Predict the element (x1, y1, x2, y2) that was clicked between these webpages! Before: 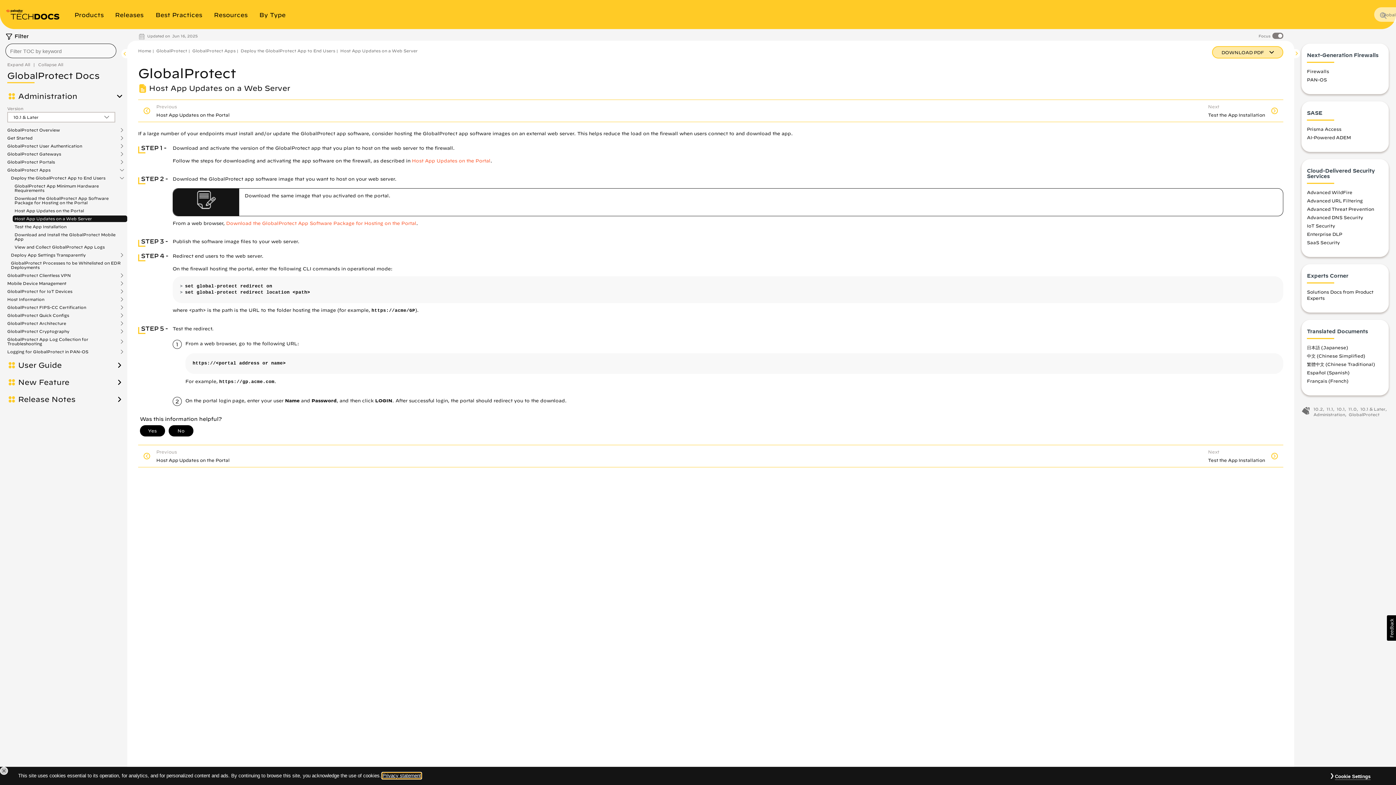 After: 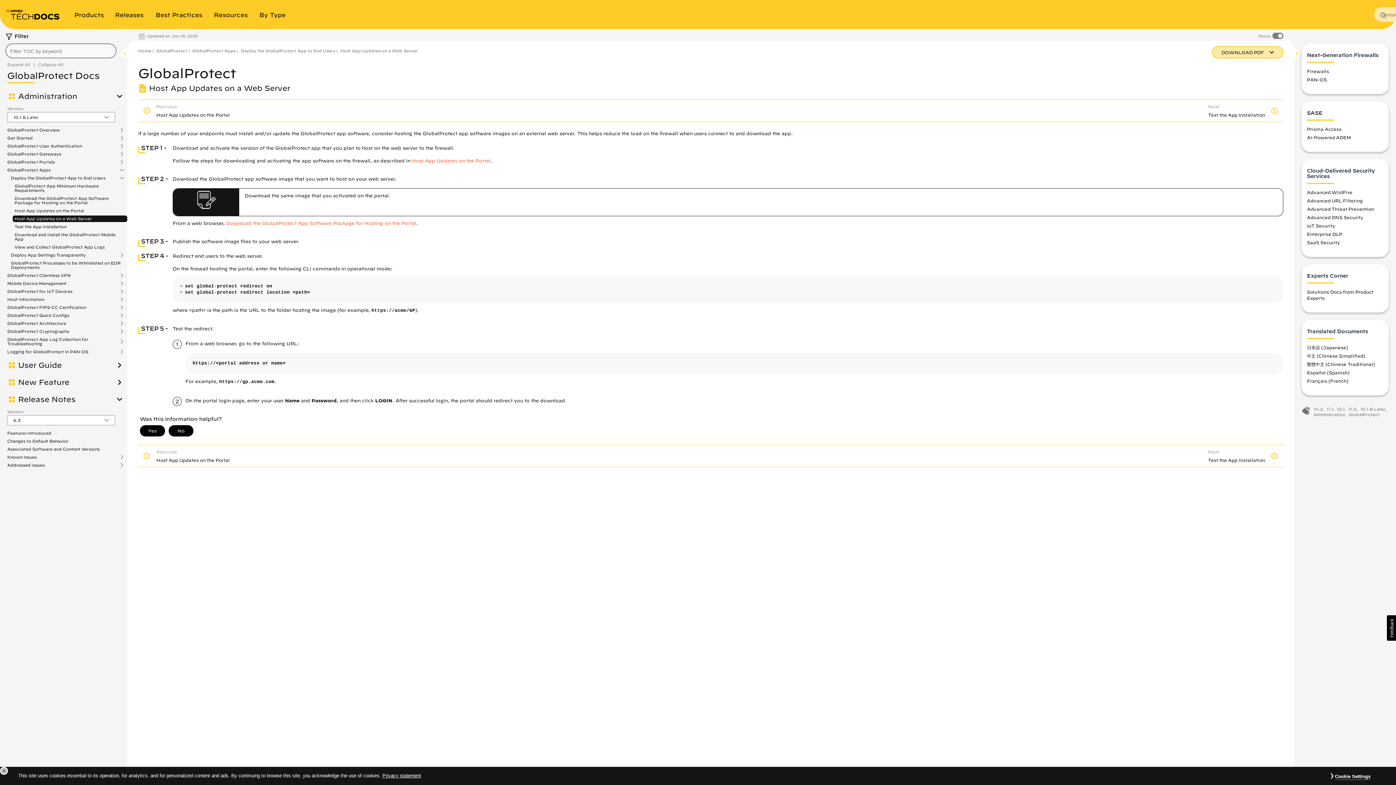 Action: bbox: (18, 395, 82, 403) label: Release Notes